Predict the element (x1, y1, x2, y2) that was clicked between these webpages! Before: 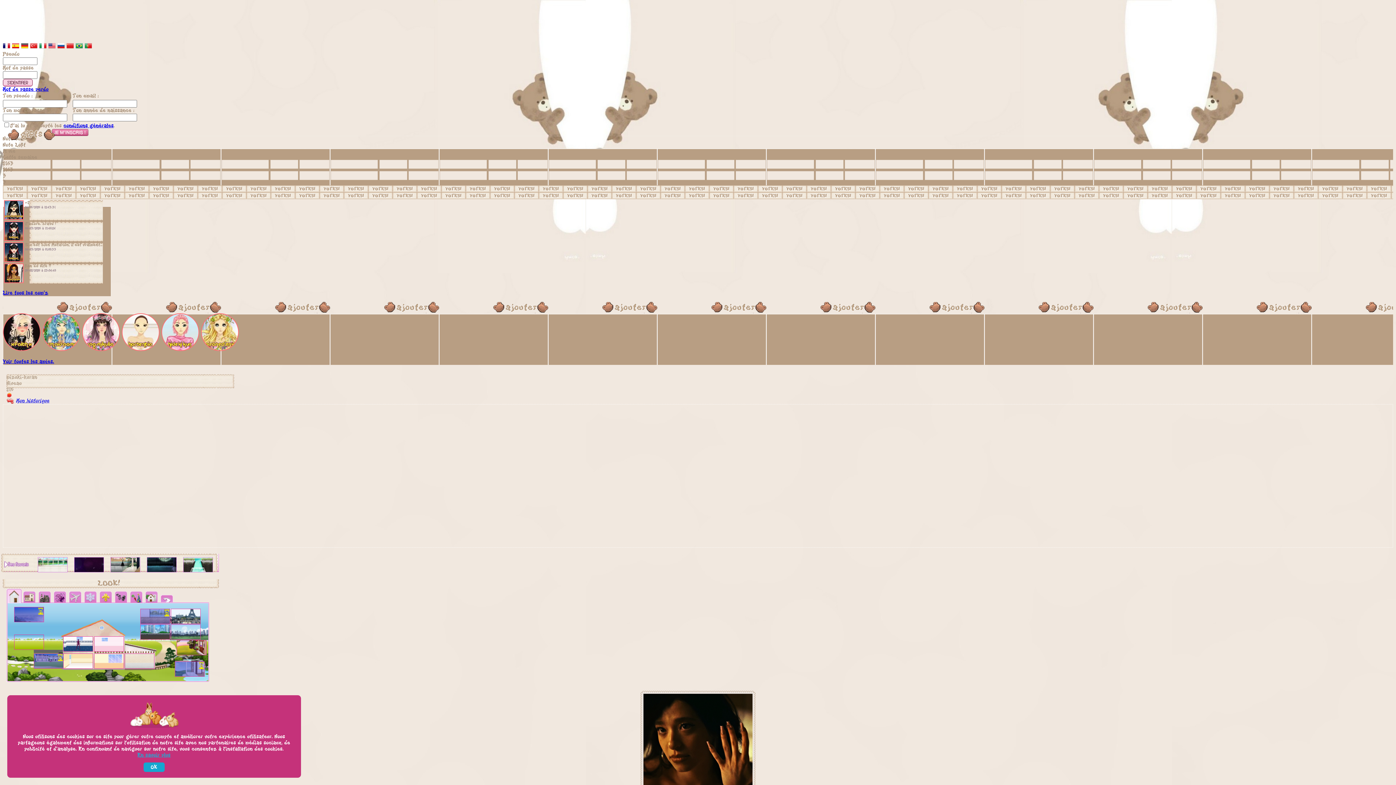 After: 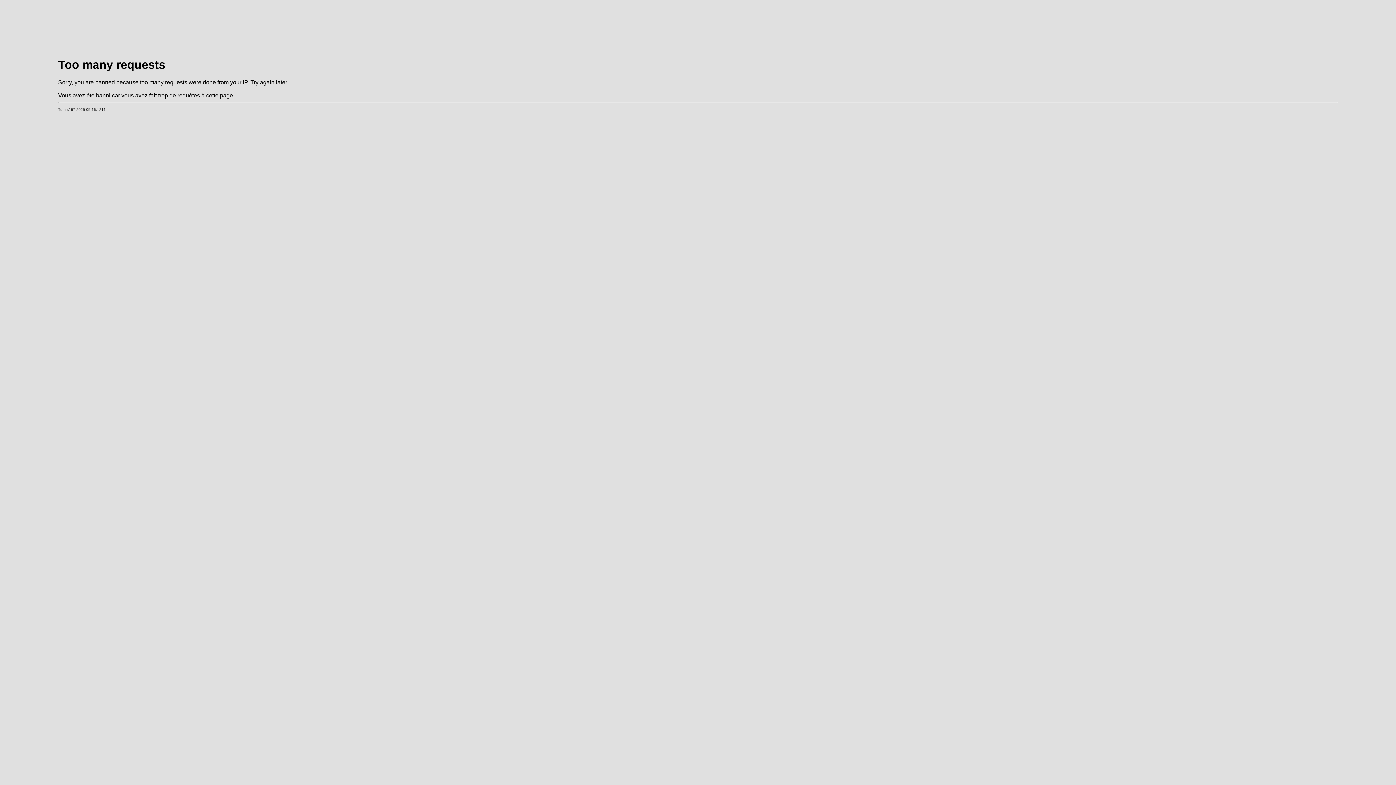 Action: bbox: (2, 358, 54, 364) label: Voir toutes les amies.